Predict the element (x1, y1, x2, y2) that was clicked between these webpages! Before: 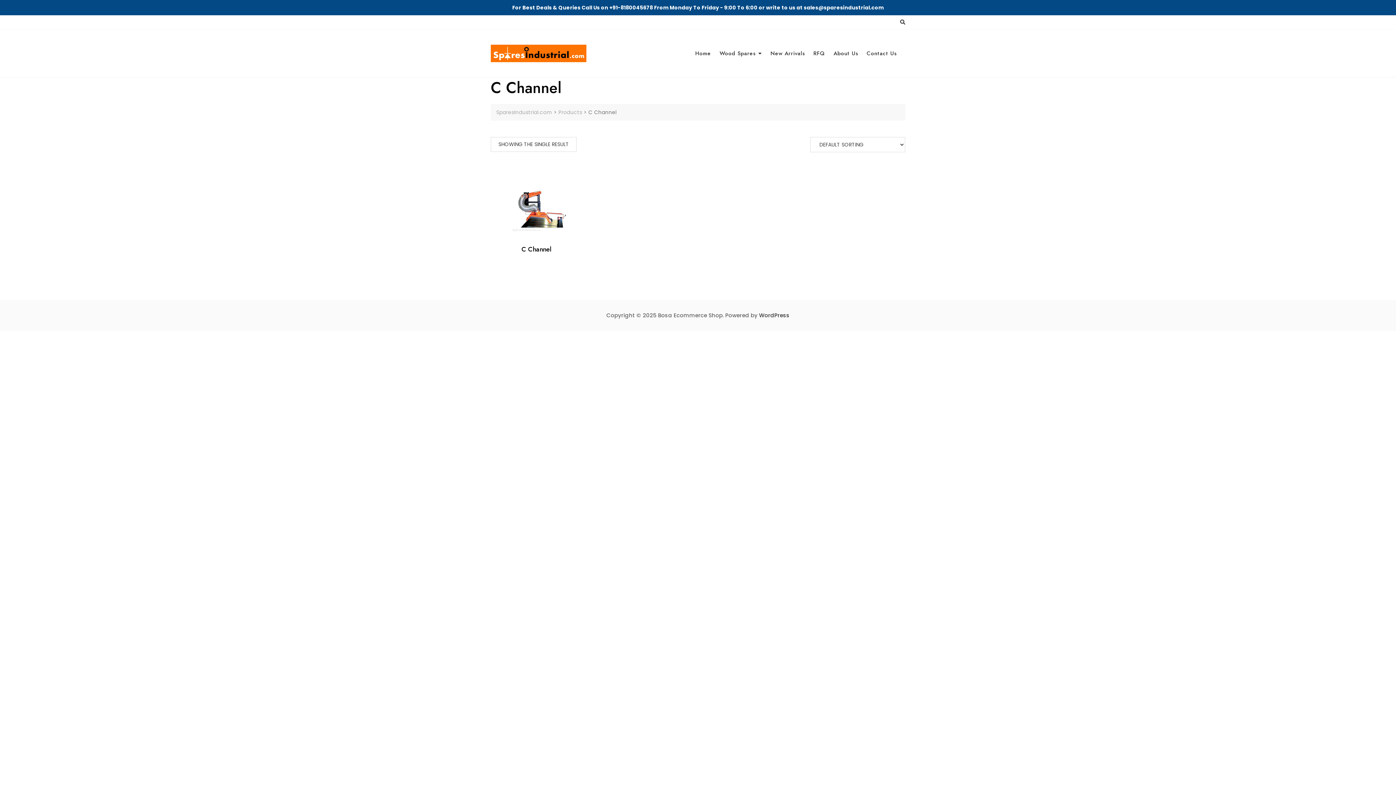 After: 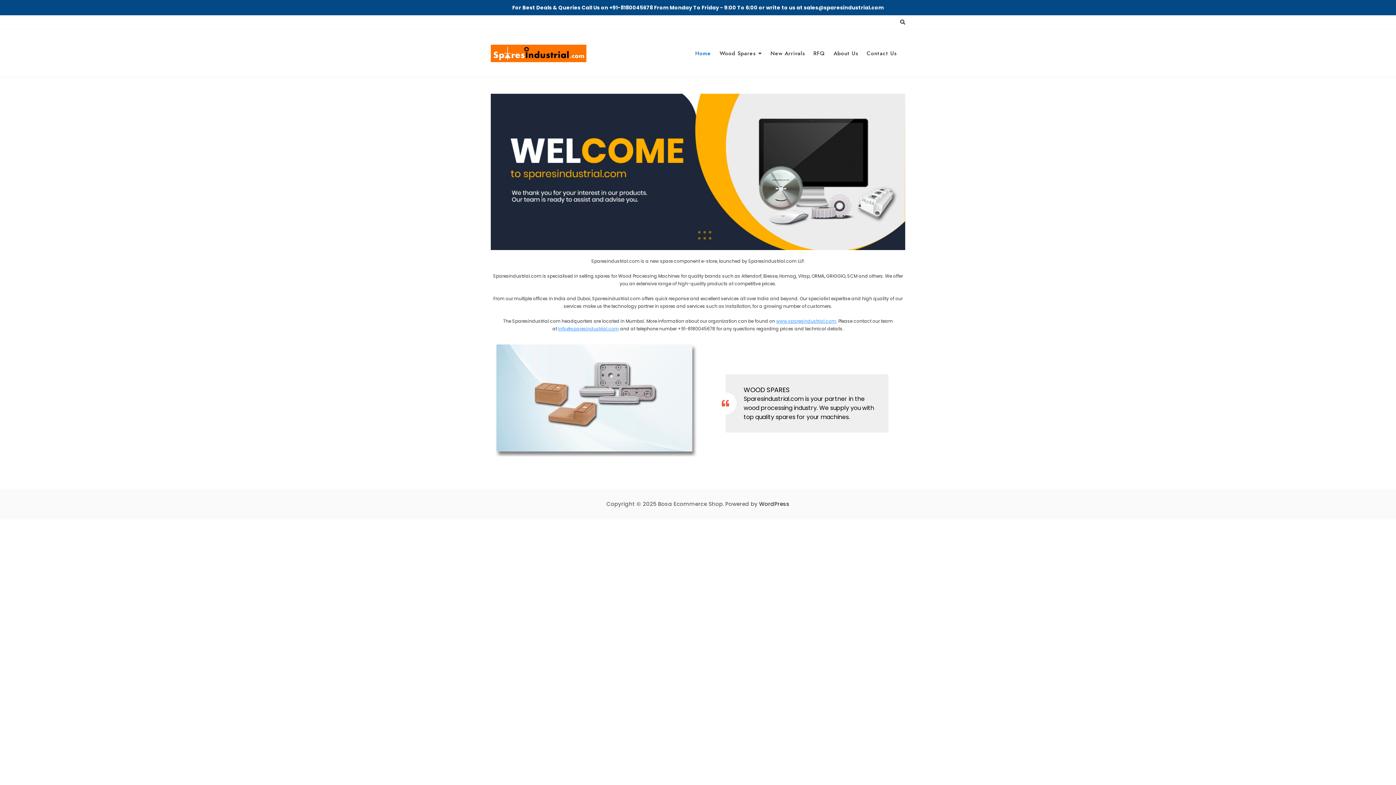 Action: label: SparesIndustrial.com bbox: (496, 108, 552, 116)